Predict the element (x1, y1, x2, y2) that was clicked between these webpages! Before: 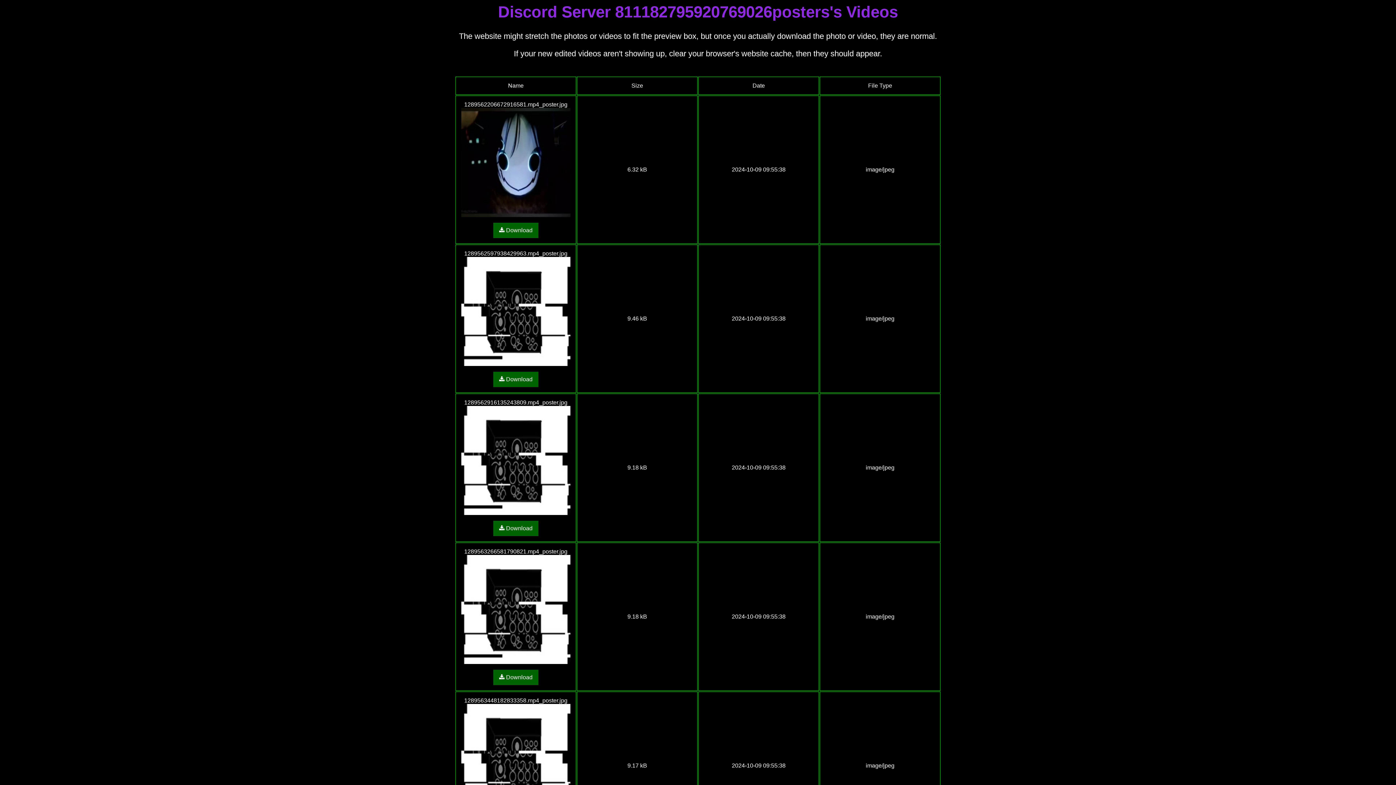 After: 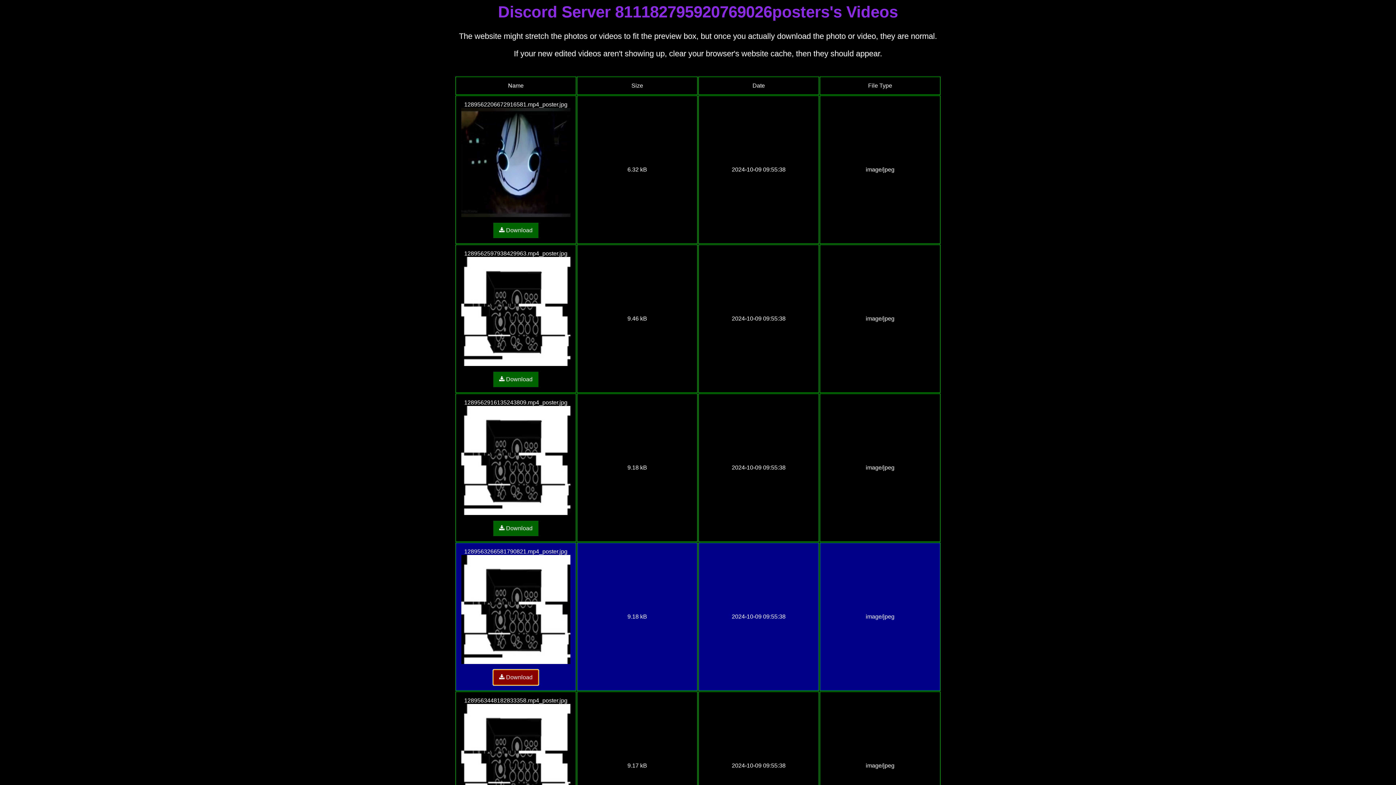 Action: label:  Download bbox: (493, 674, 538, 680)